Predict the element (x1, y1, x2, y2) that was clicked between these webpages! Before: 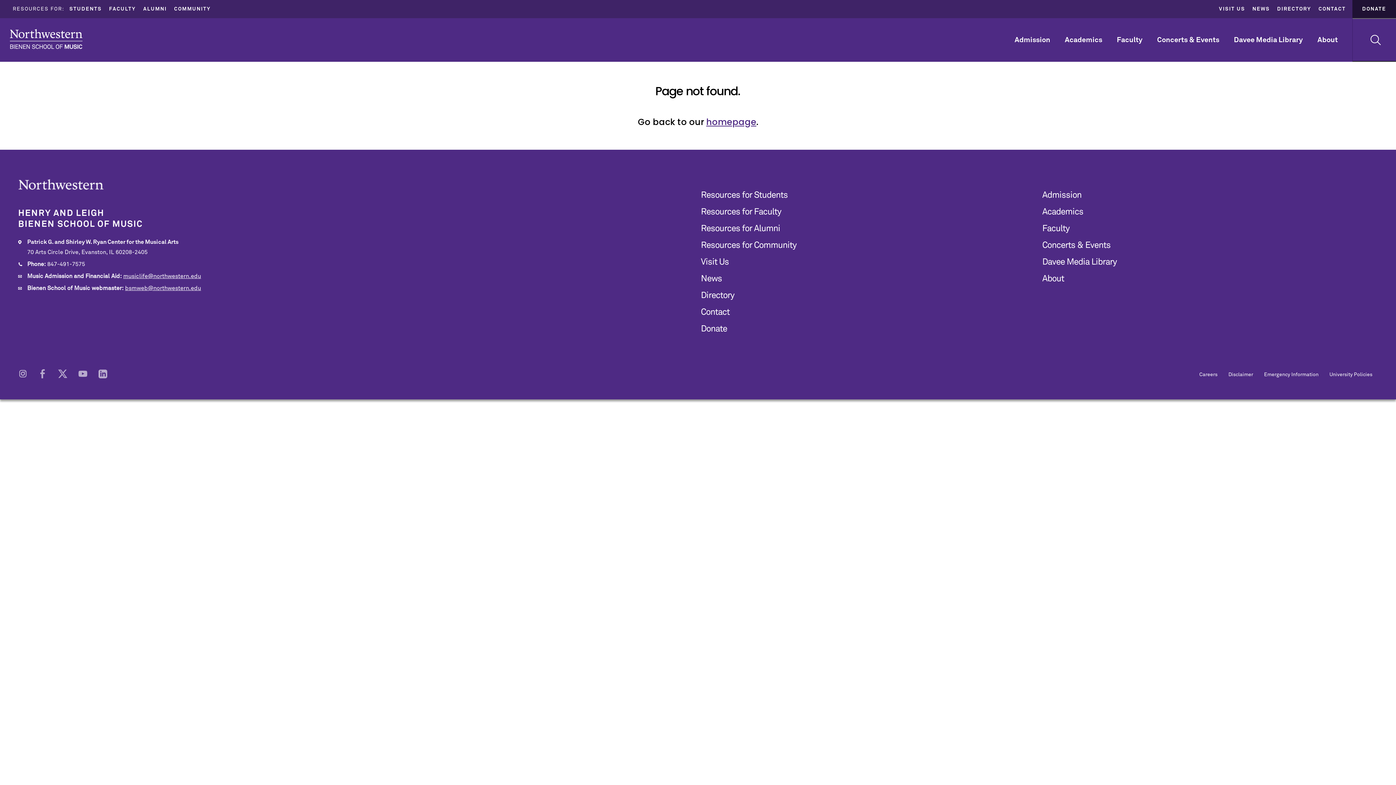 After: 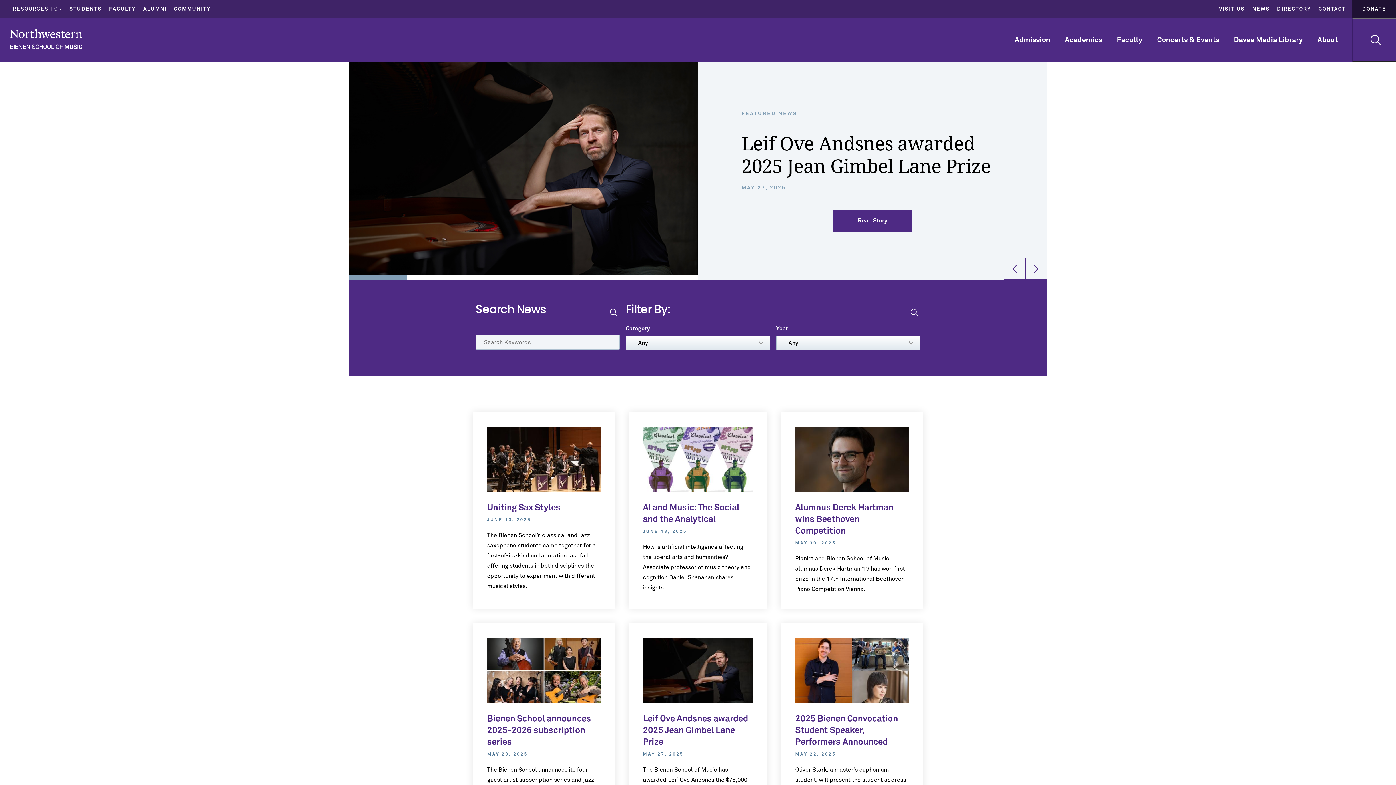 Action: label: NEWS bbox: (1252, 6, 1270, 11)